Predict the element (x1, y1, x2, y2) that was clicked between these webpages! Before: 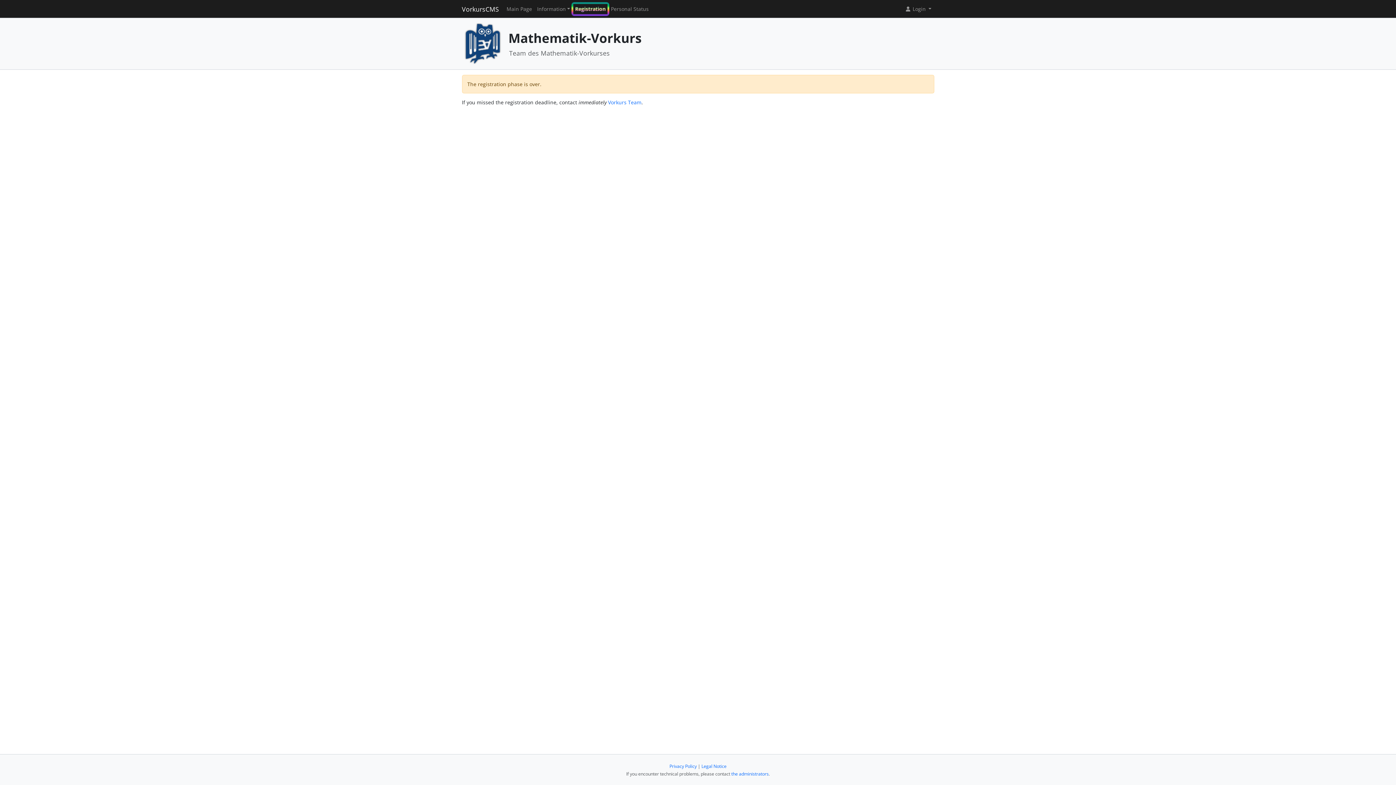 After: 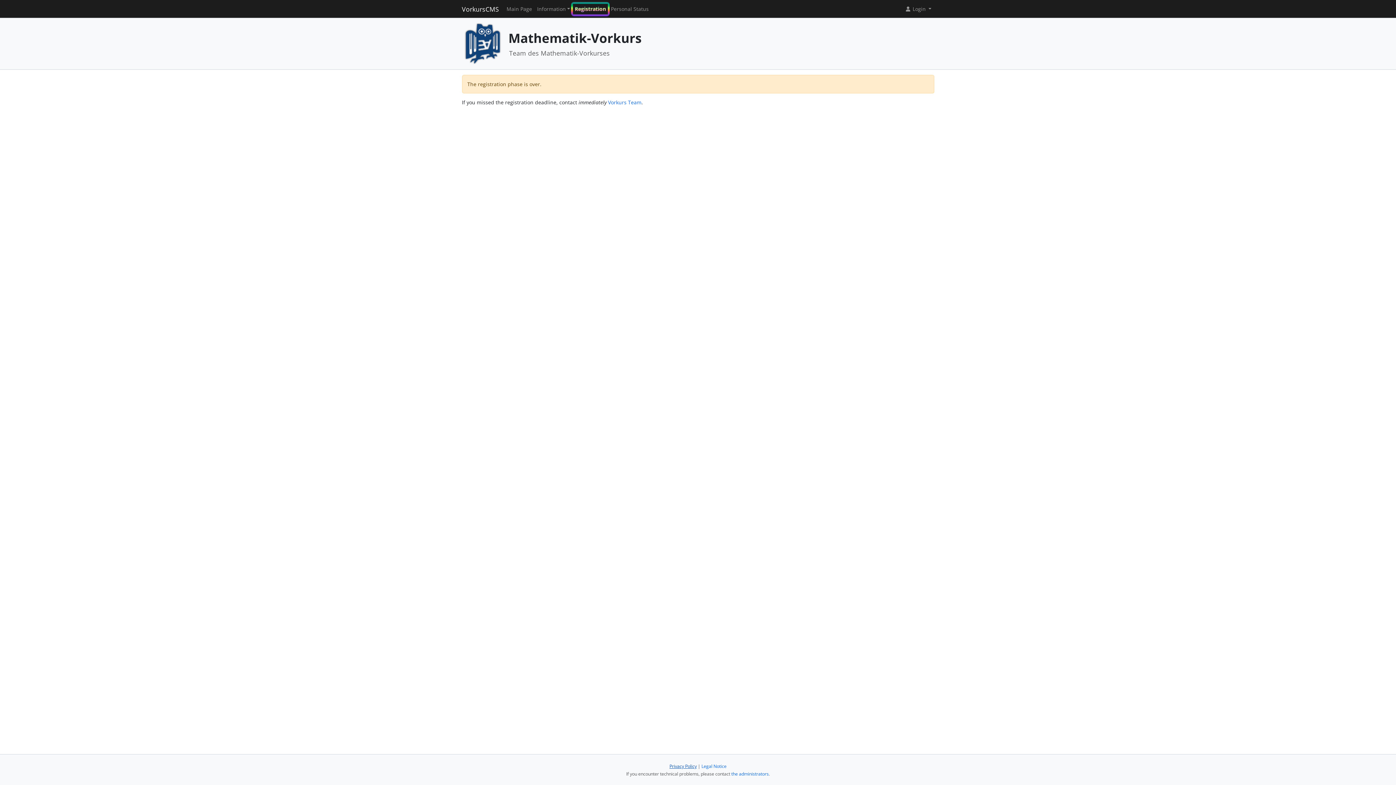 Action: bbox: (669, 763, 696, 769) label: Privacy Policy